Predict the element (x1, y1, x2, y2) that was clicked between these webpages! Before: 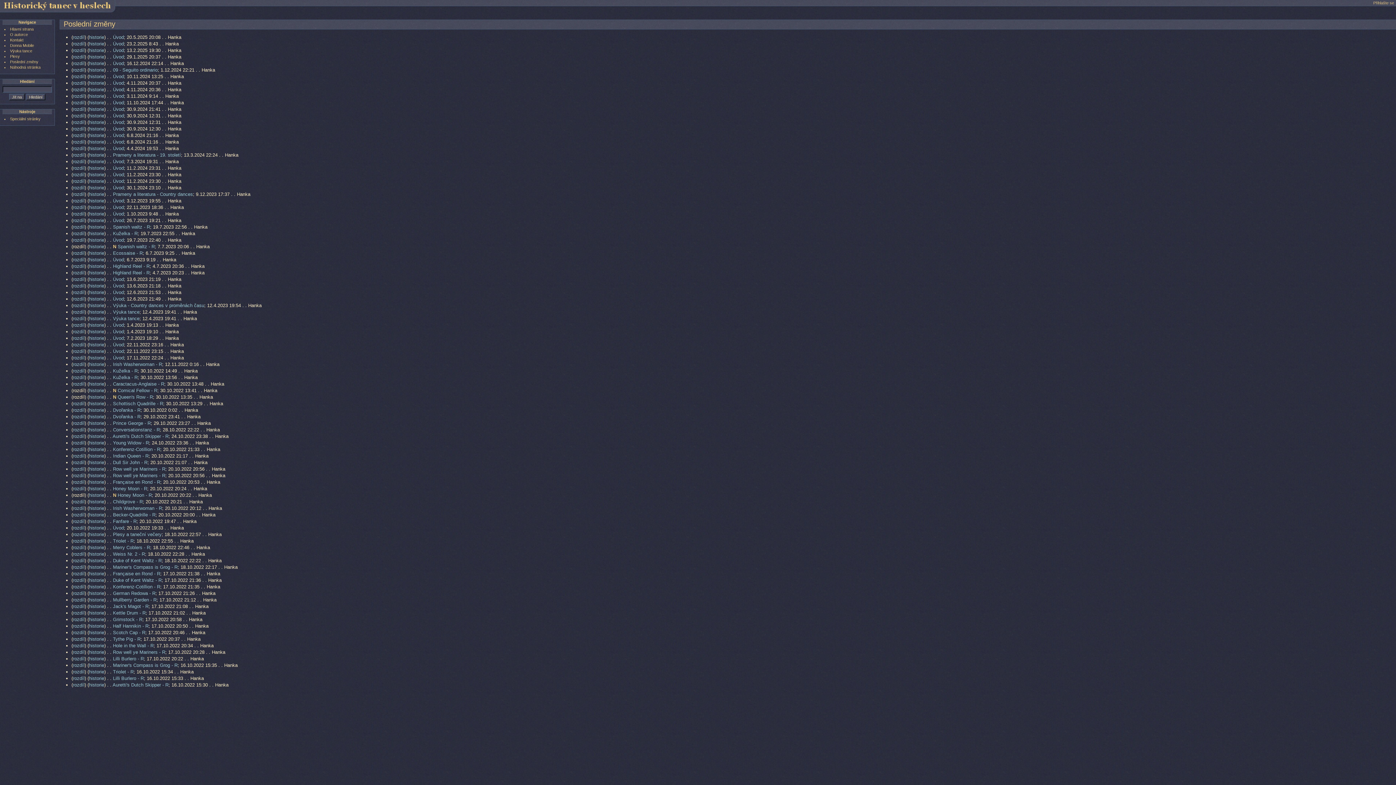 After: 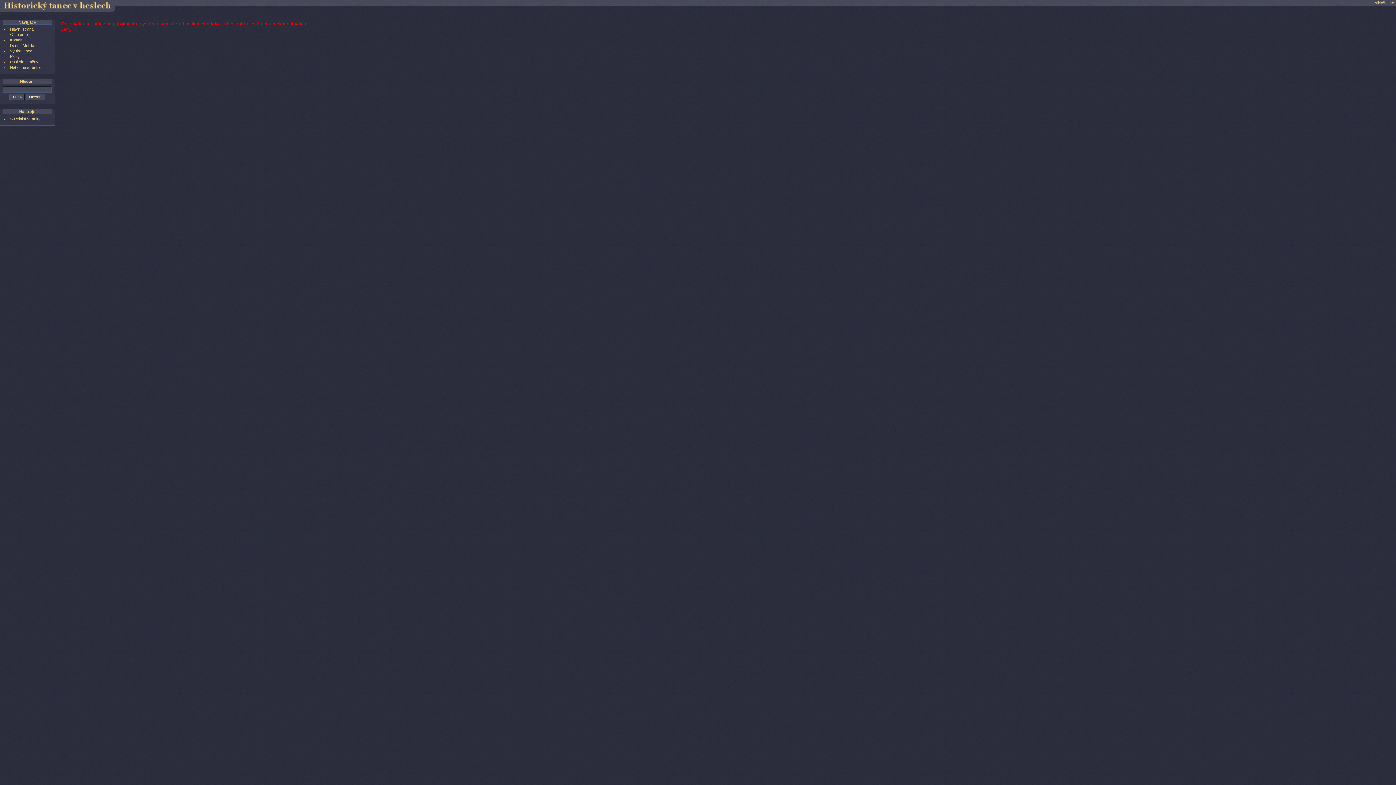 Action: label: historie bbox: (89, 198, 104, 203)